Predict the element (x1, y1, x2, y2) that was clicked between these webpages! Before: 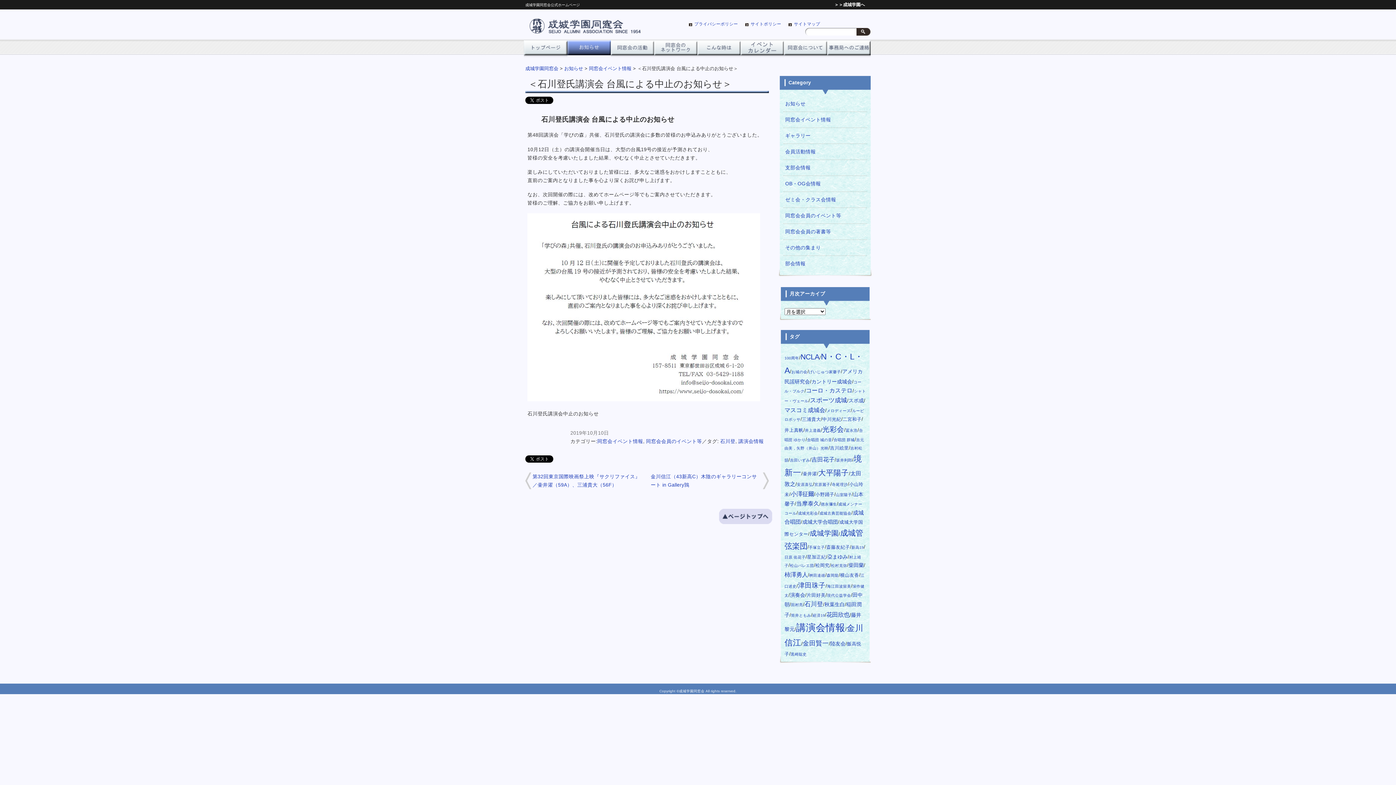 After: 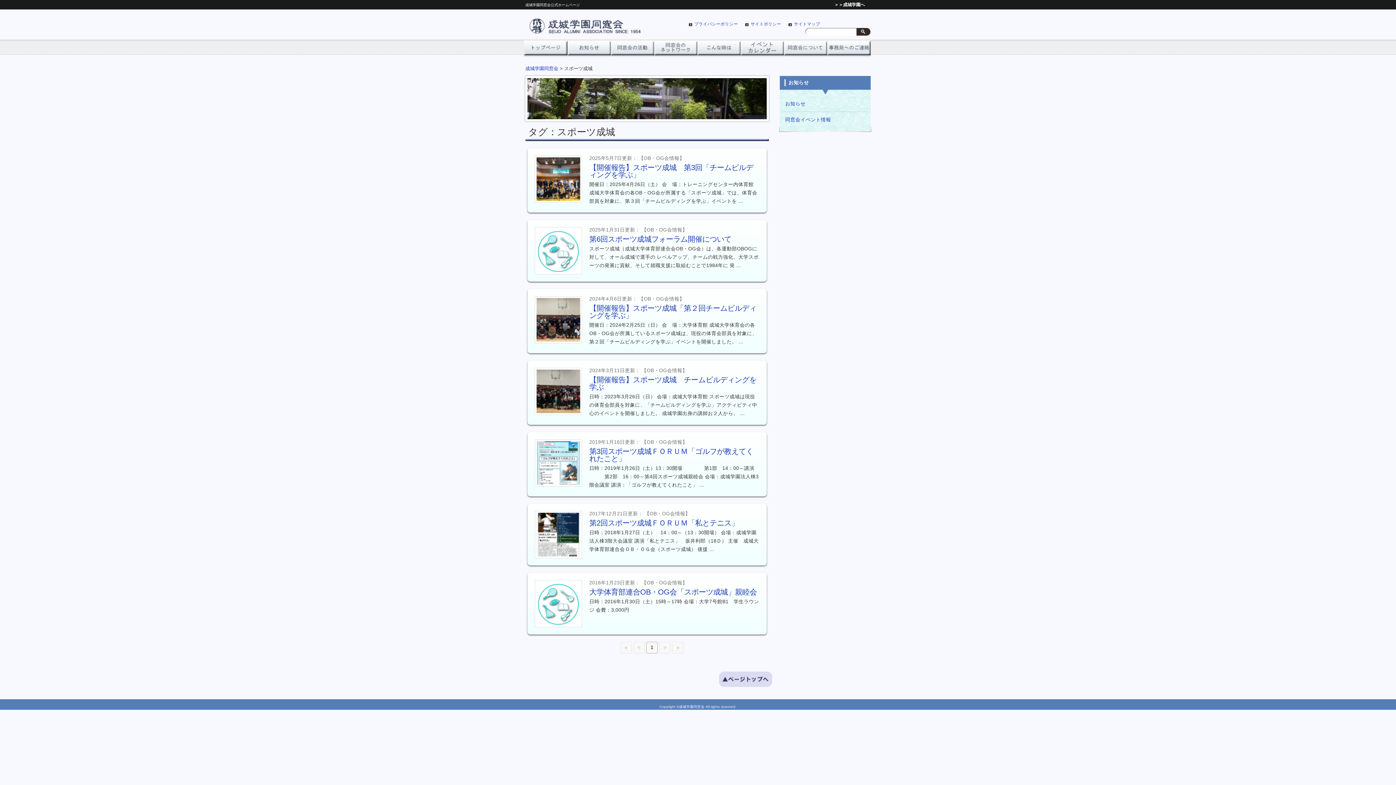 Action: label: スポーツ成城 (7個の項目) bbox: (810, 397, 847, 404)